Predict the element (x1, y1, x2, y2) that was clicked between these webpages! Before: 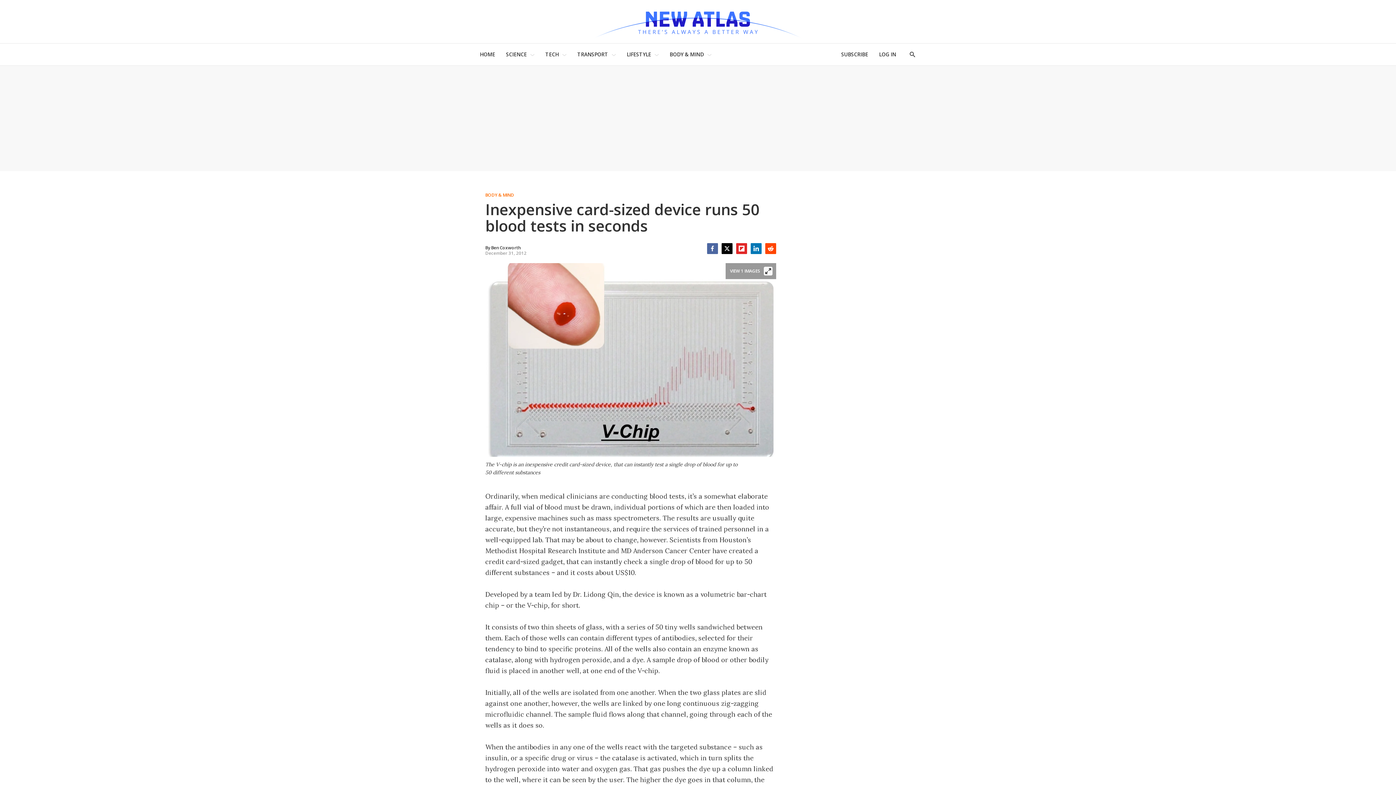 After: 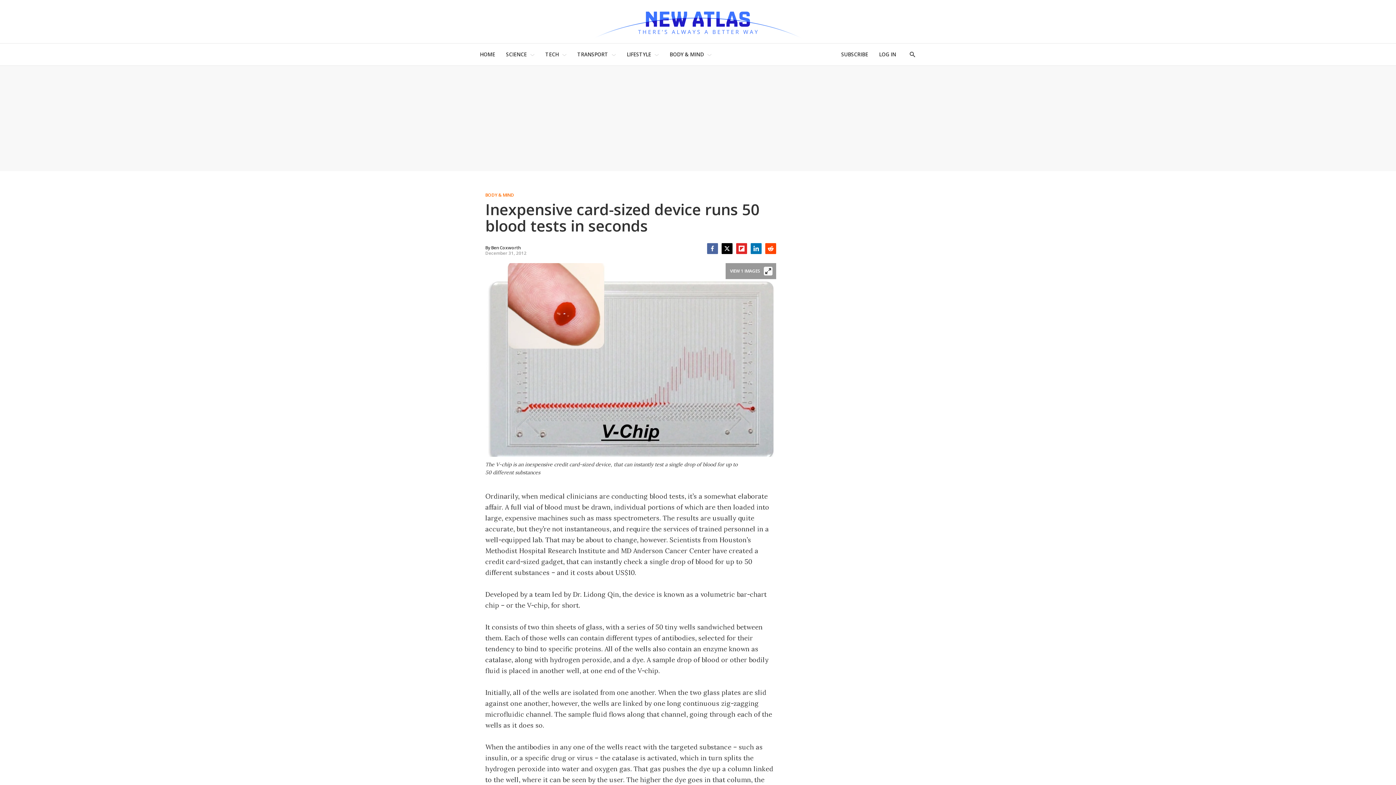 Action: bbox: (736, 243, 747, 254) label: Flipboard